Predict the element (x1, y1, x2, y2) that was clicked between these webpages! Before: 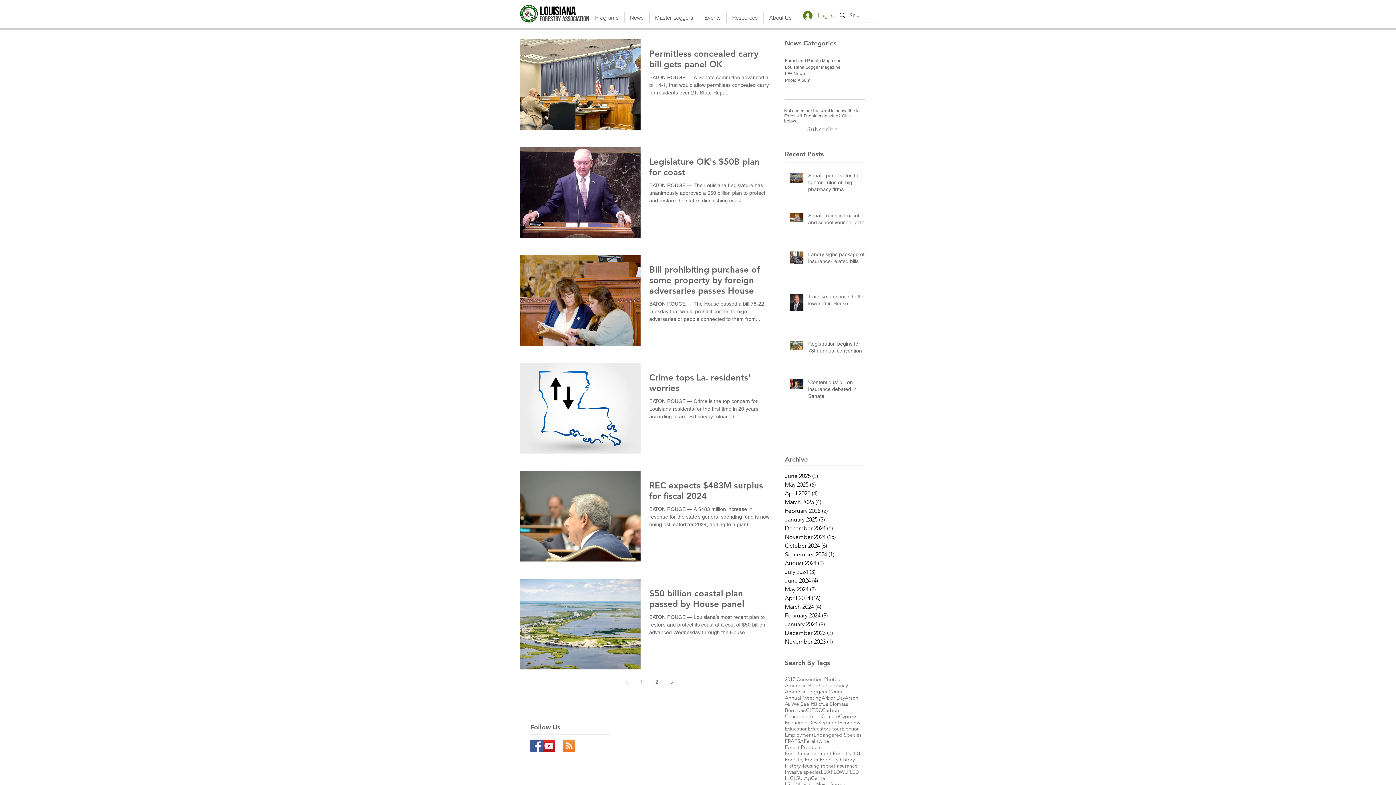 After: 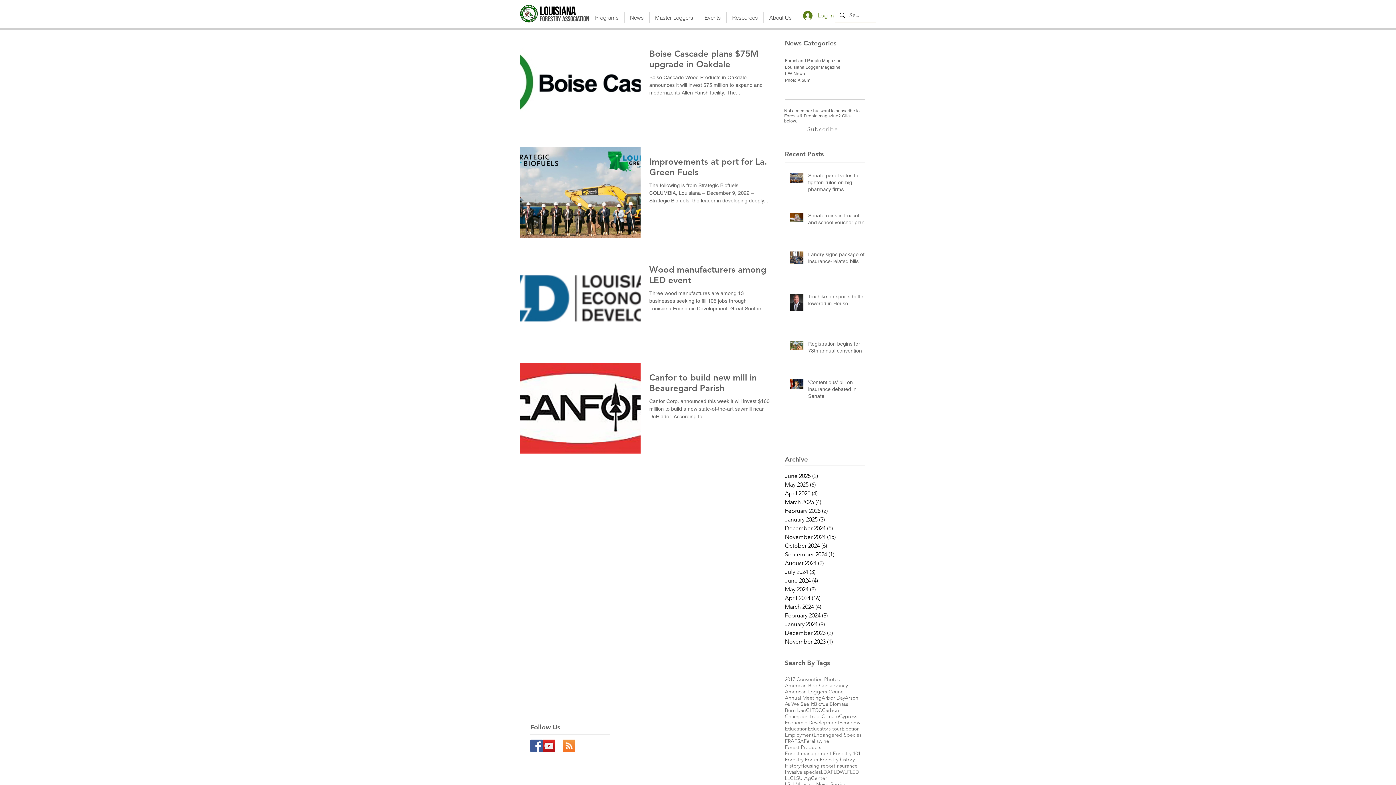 Action: label: LED bbox: (850, 769, 859, 775)